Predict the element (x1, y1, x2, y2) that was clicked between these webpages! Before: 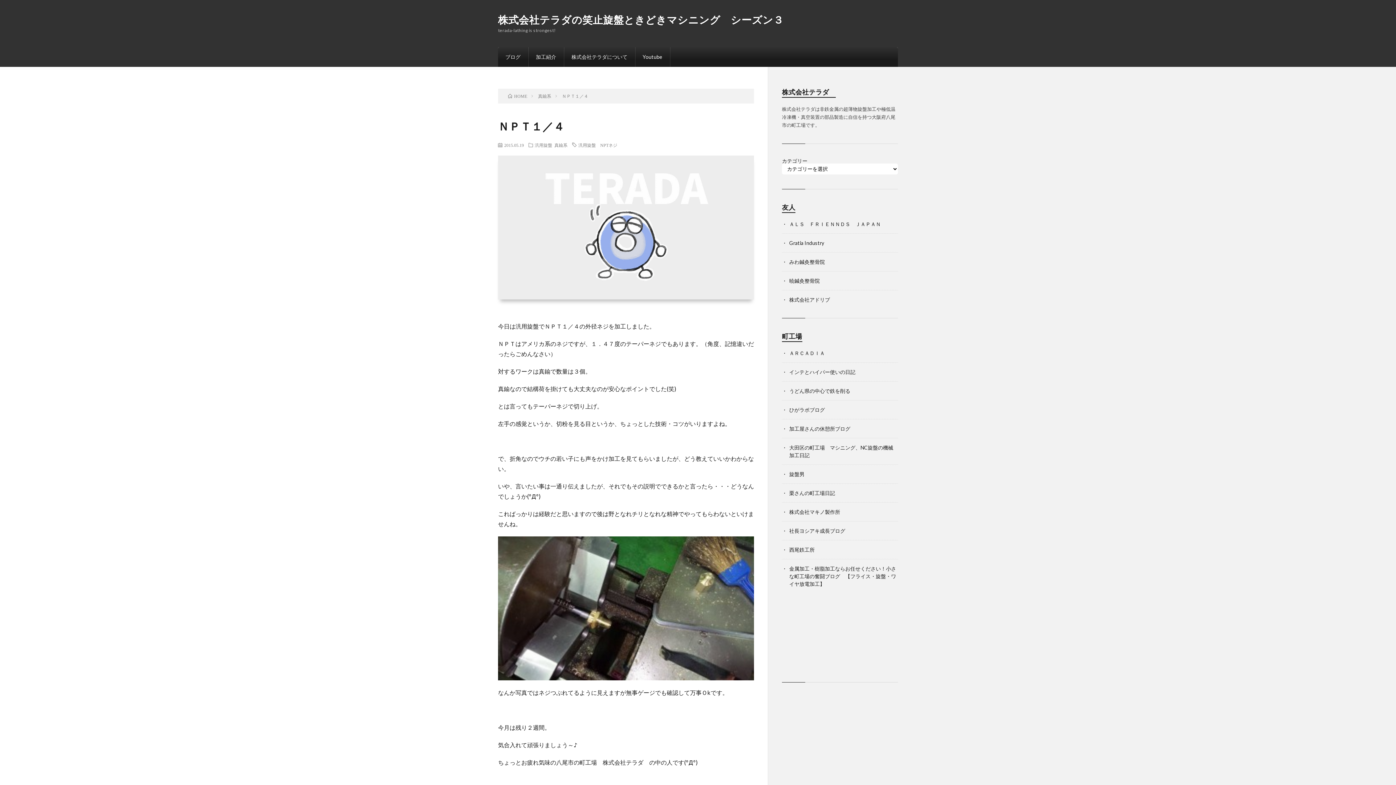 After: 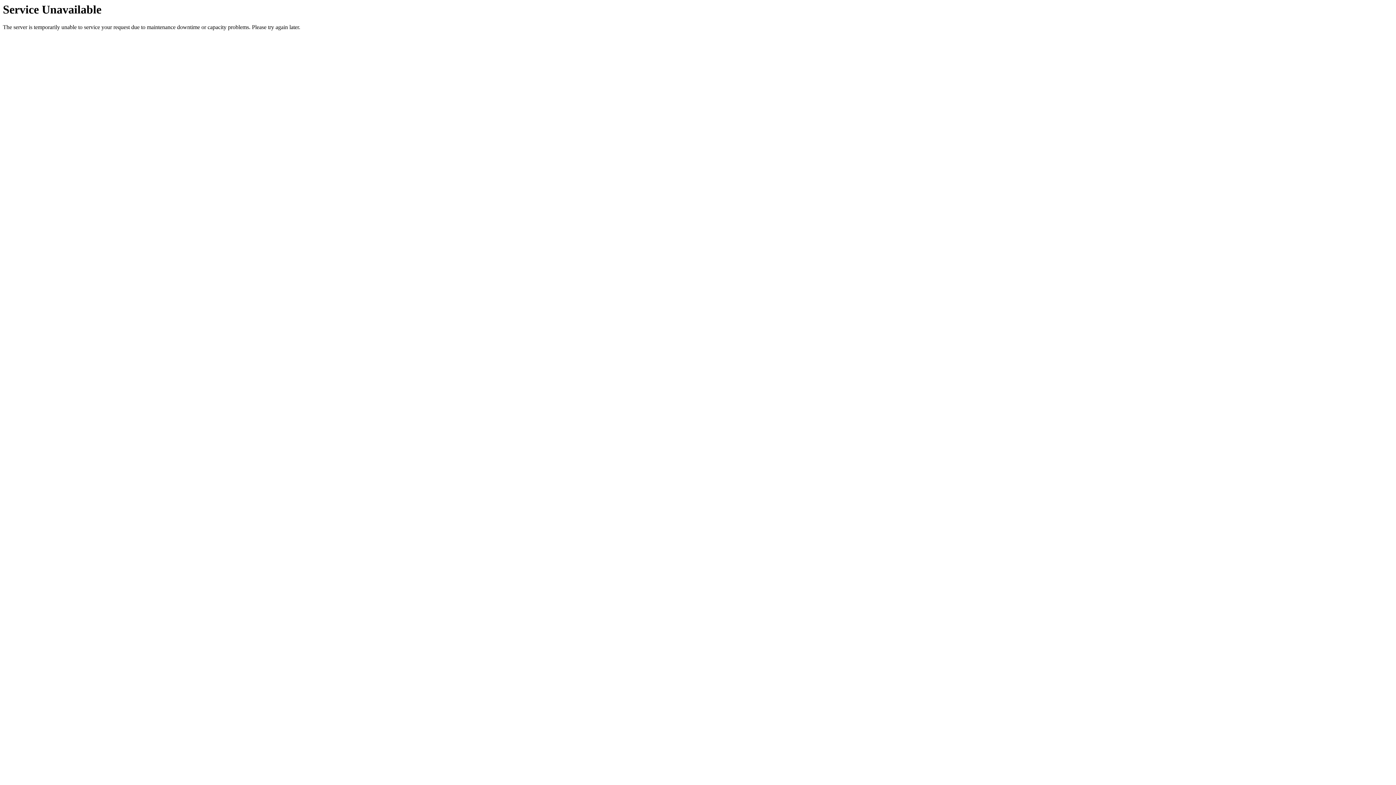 Action: label: 旋盤男 bbox: (789, 471, 804, 477)